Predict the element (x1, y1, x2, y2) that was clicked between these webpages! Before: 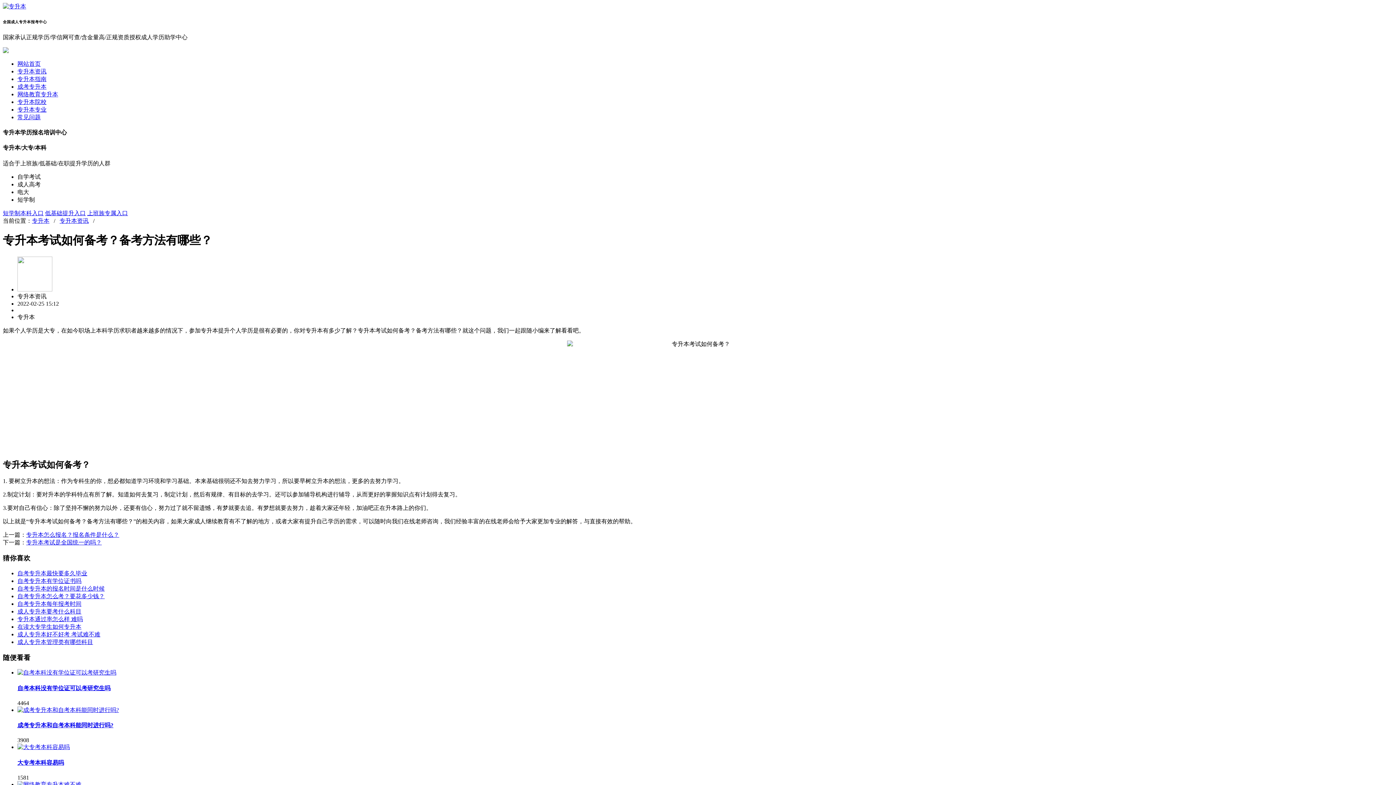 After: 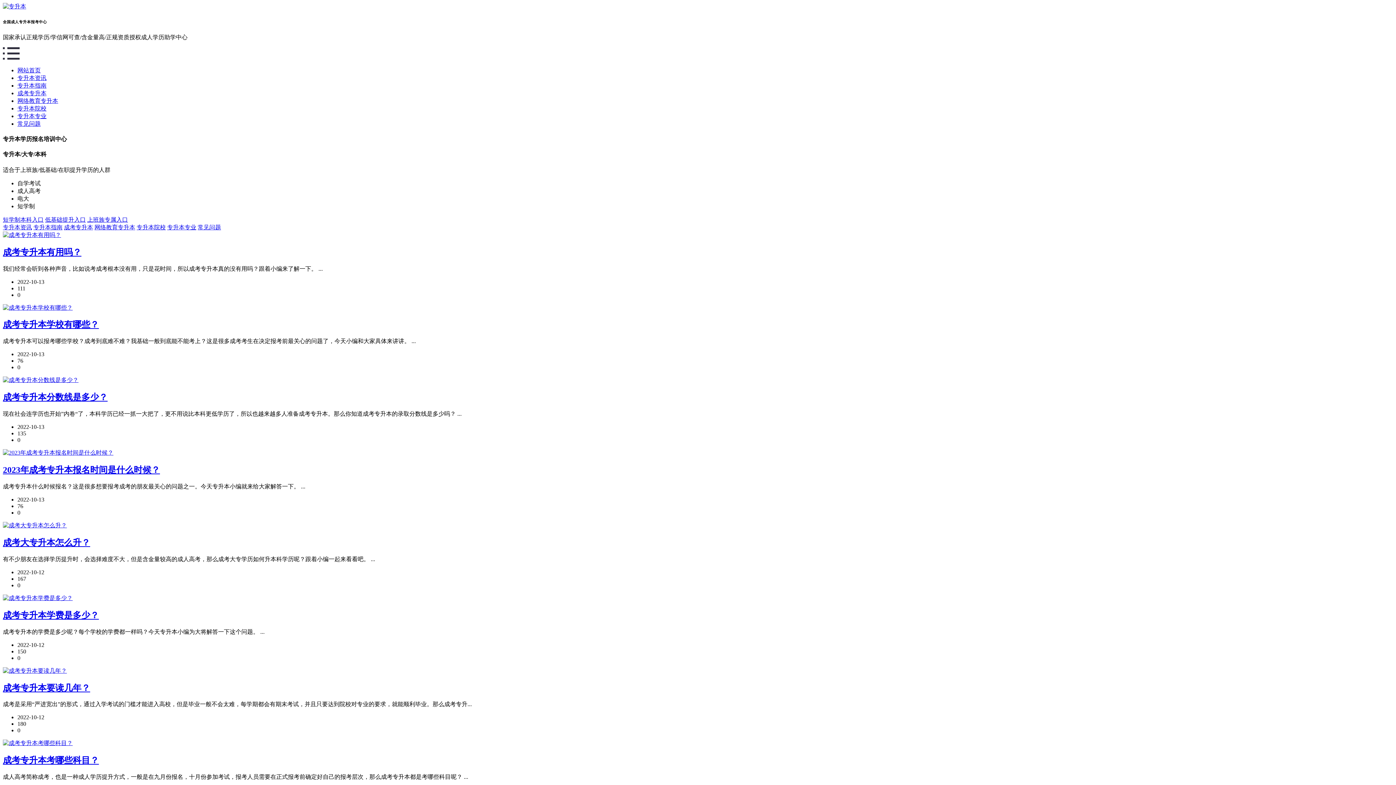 Action: bbox: (17, 83, 46, 89) label: 成考专升本